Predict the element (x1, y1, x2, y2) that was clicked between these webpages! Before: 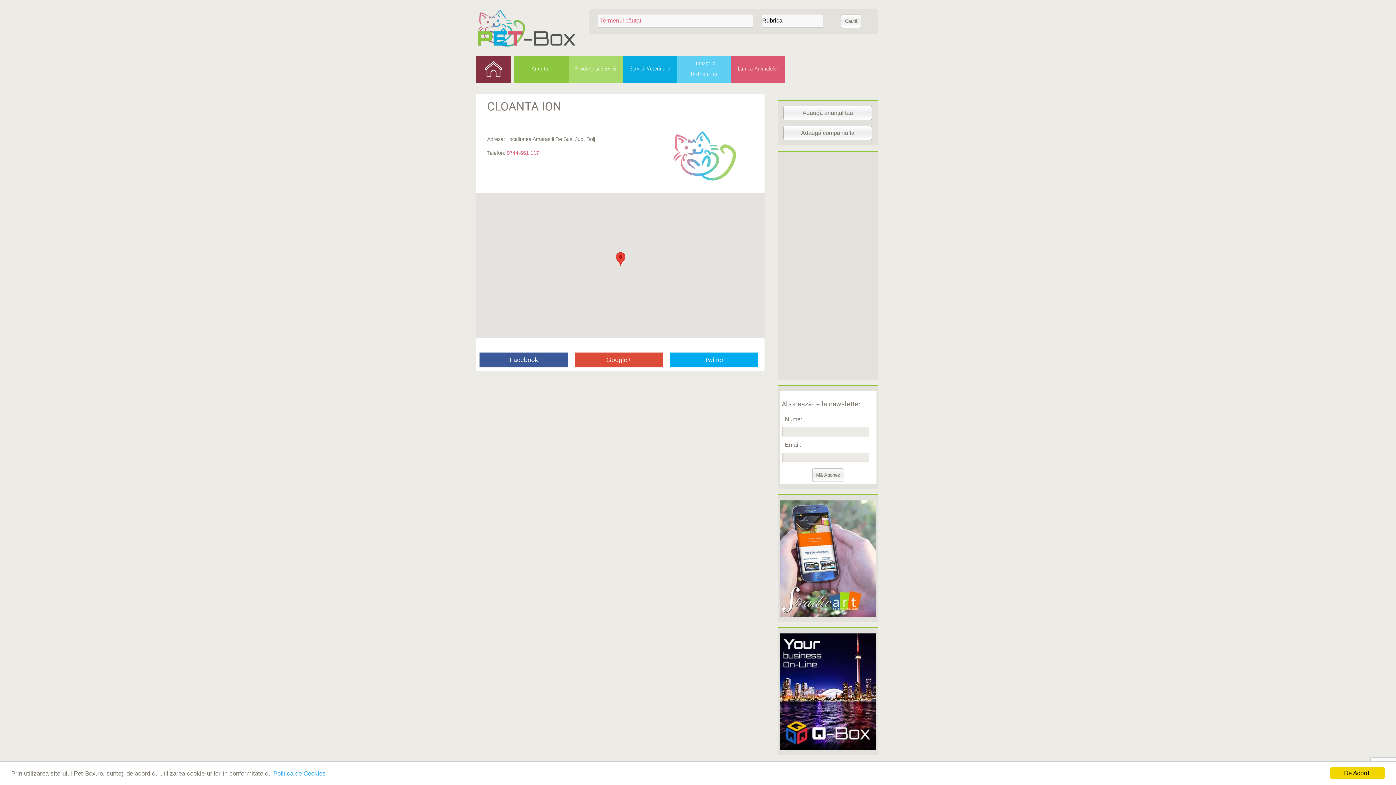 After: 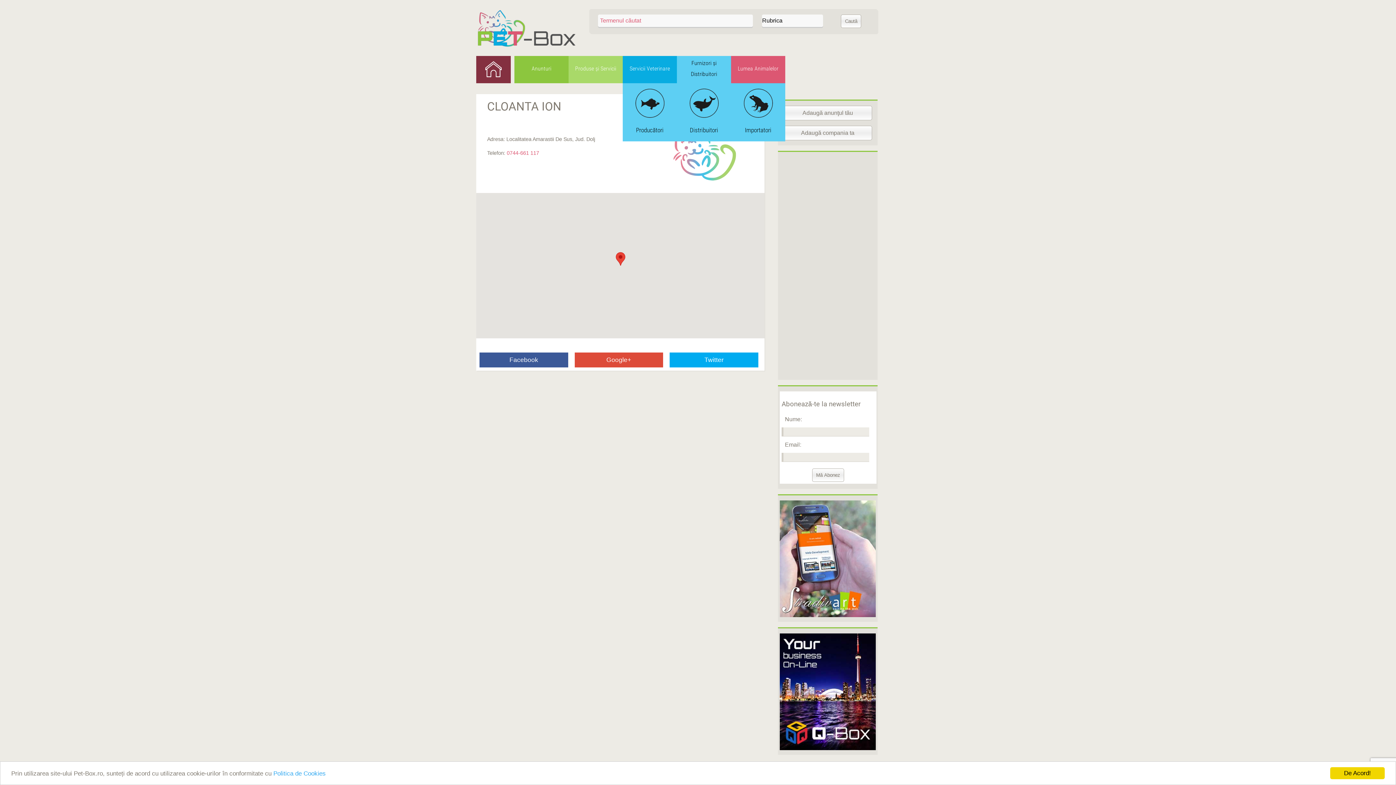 Action: label: Furnizori şi Distribuitori bbox: (677, 56, 731, 83)